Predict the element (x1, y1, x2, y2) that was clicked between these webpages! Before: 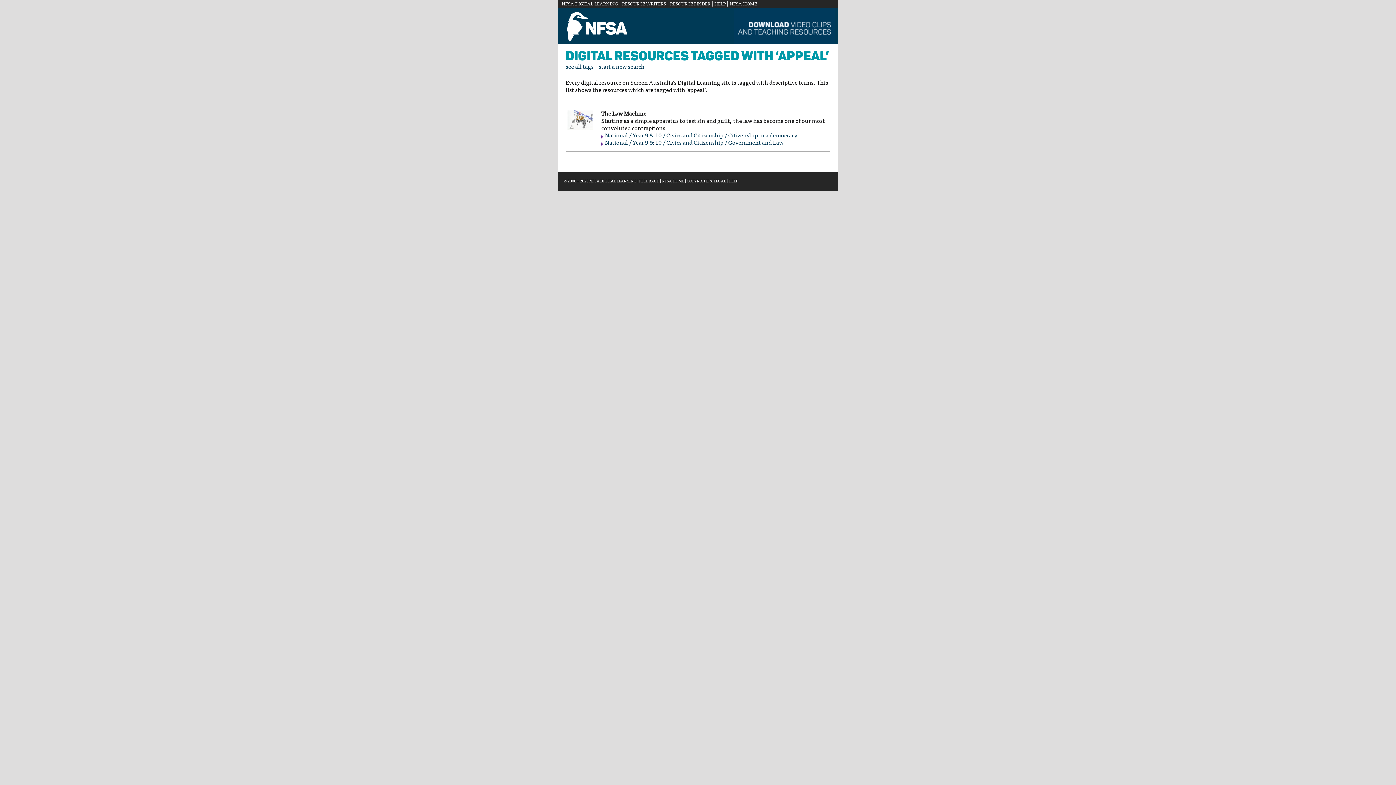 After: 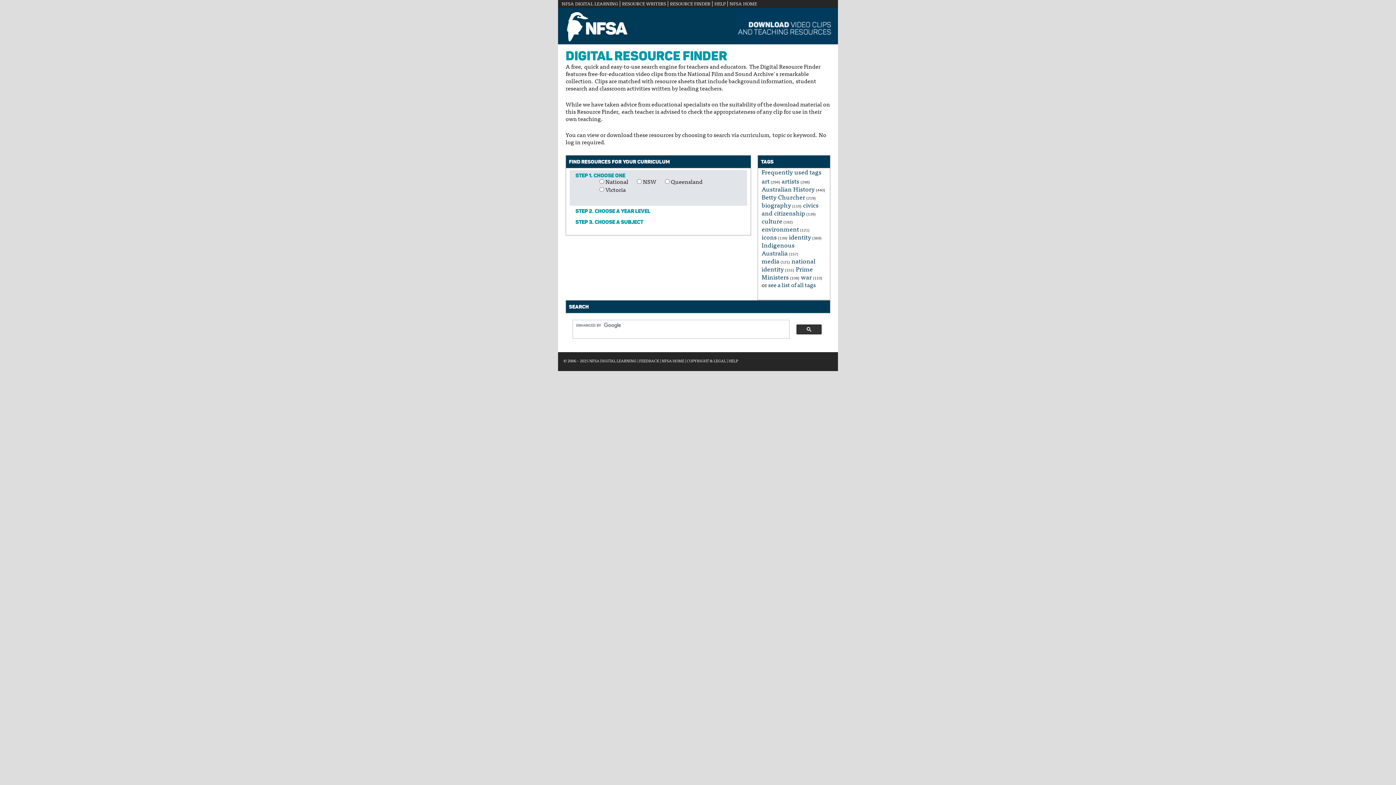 Action: bbox: (558, 37, 637, 43) label:  